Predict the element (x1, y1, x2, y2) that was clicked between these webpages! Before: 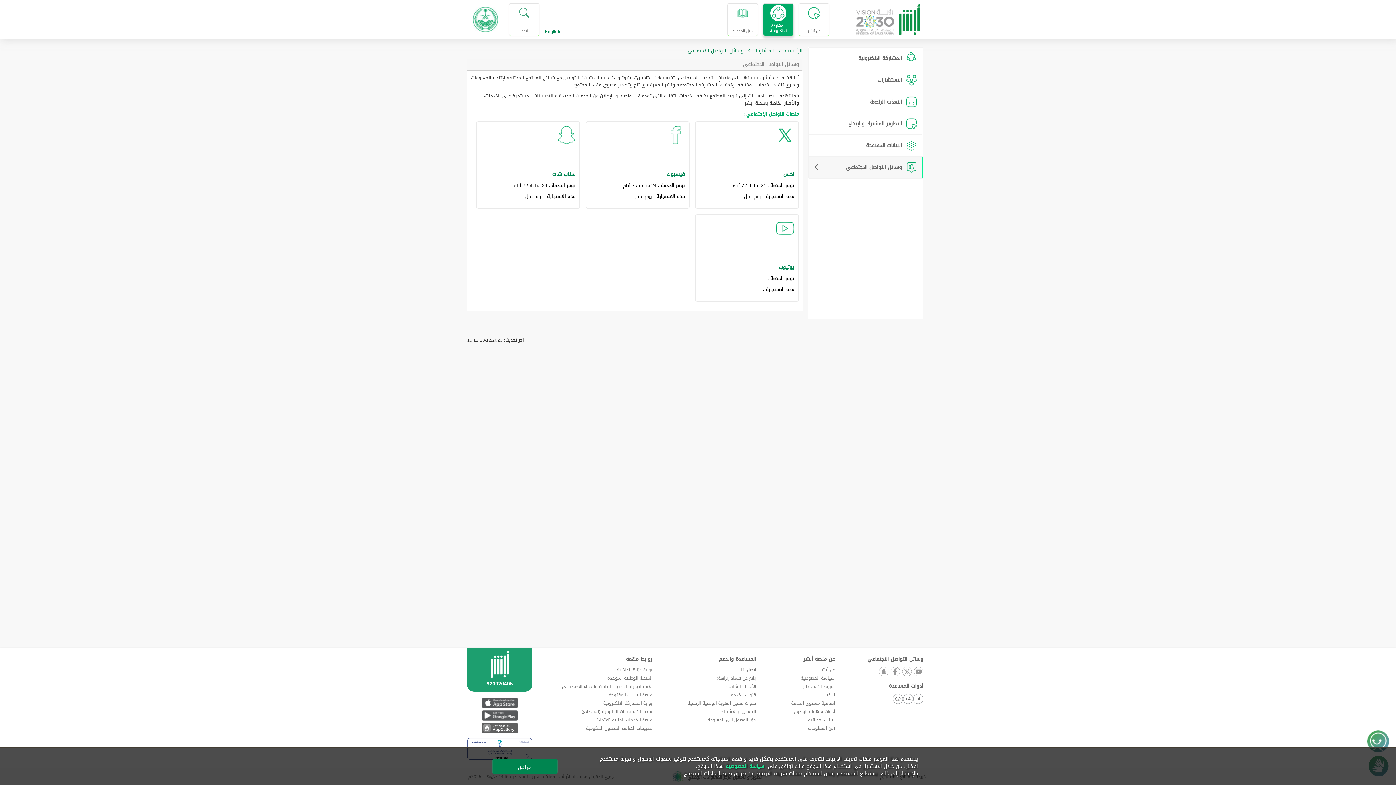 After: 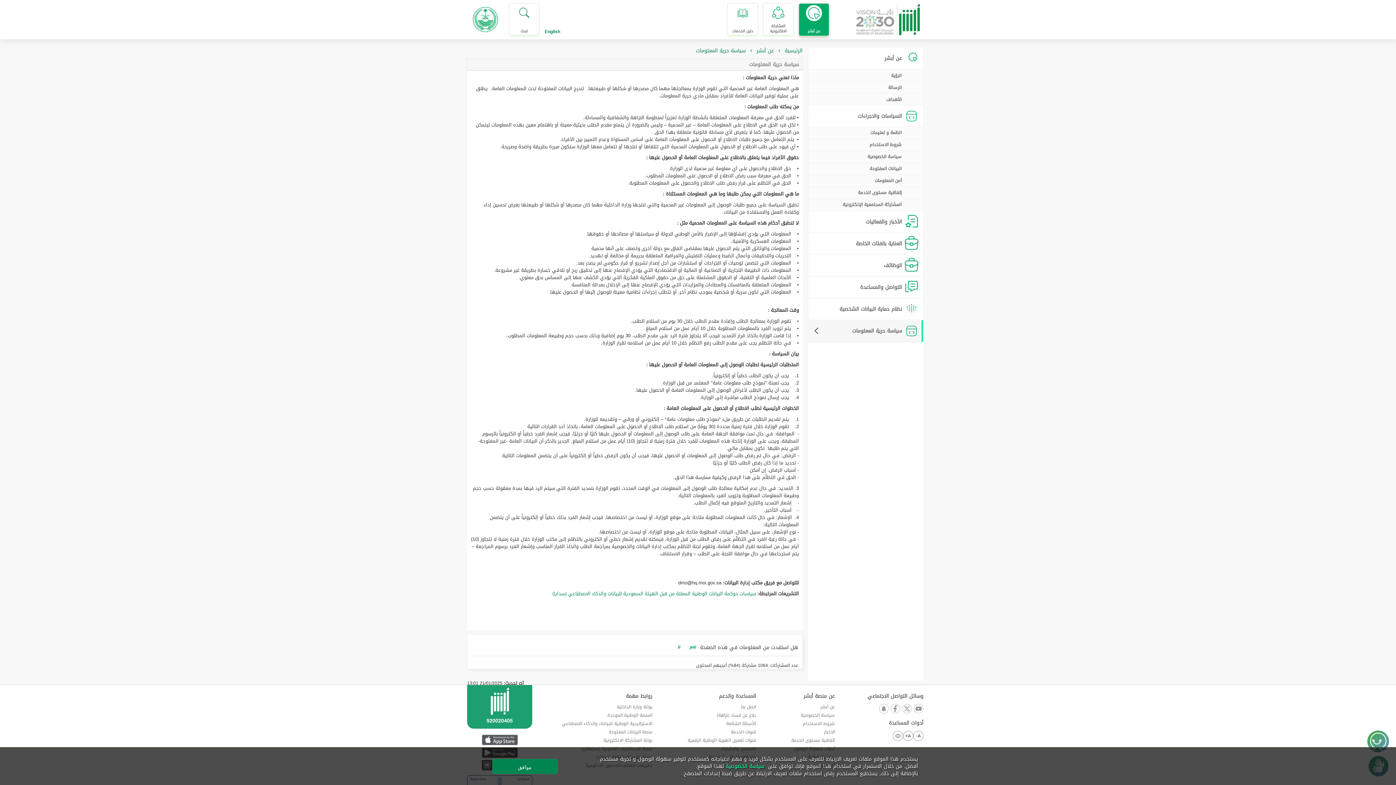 Action: bbox: (707, 716, 756, 724) label: حق الوصول الى المعلومة